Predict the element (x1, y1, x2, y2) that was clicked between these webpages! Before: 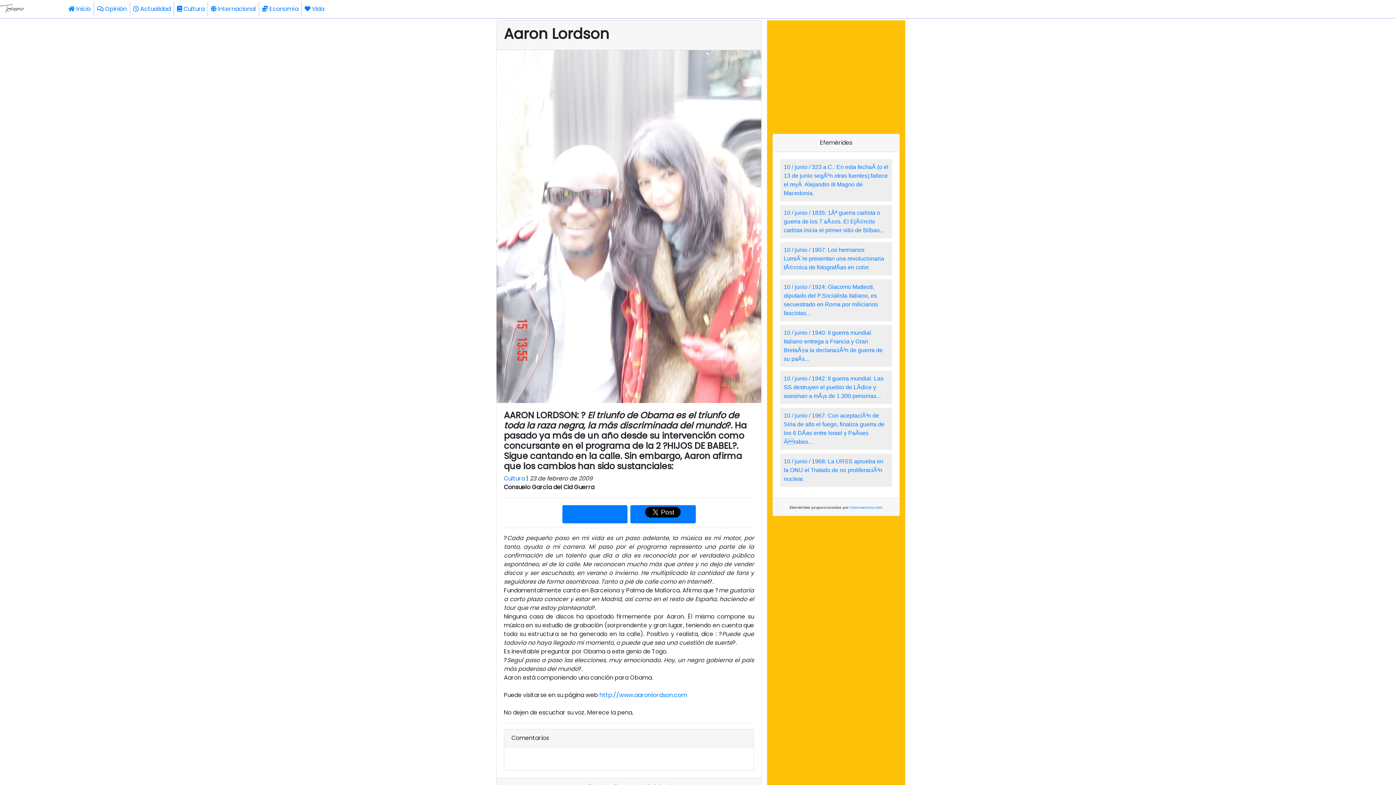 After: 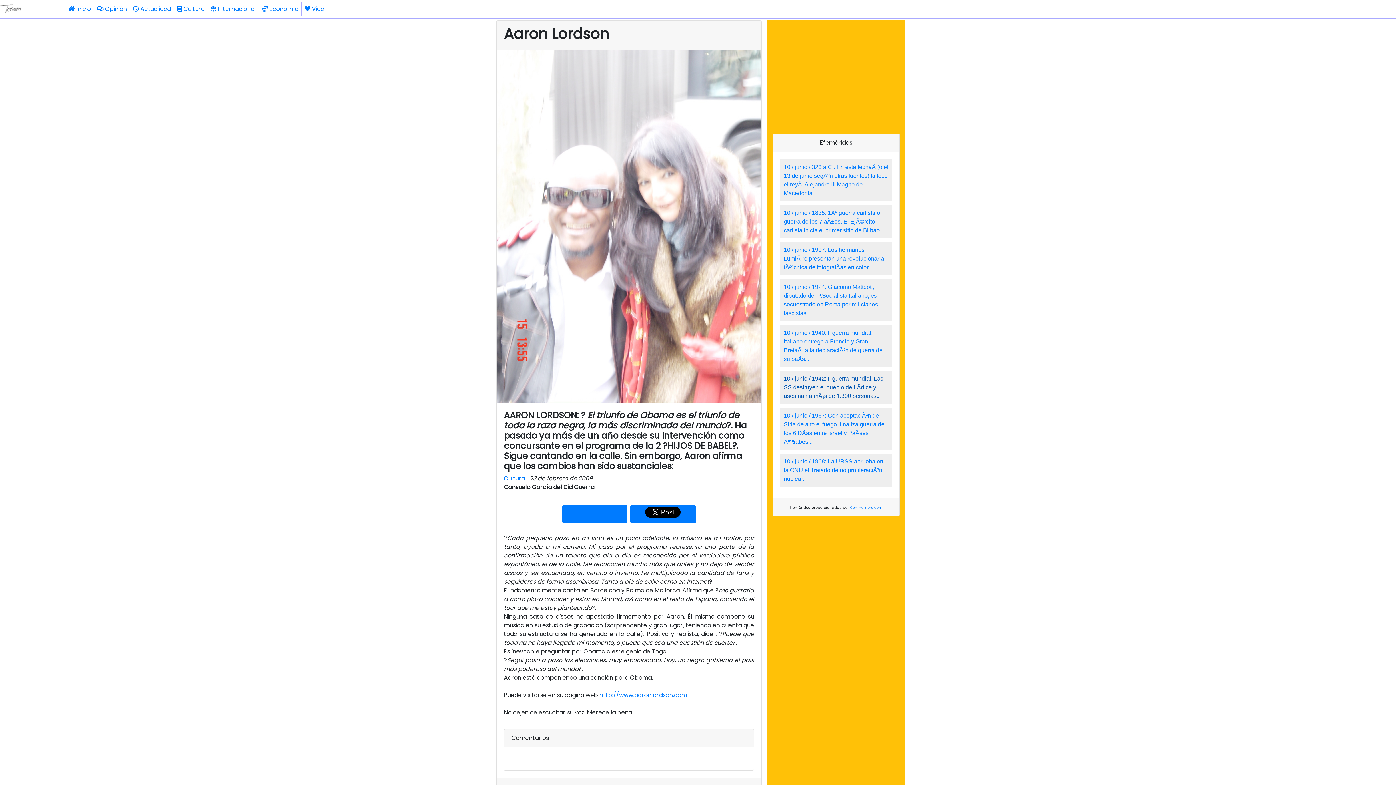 Action: label: 10 / junio / 1942: II guerra mundial. Las SS destruyen el pueblo de LÃ­dice y asesinan a mÃ¡s de 1.300 personas... bbox: (784, 375, 883, 399)